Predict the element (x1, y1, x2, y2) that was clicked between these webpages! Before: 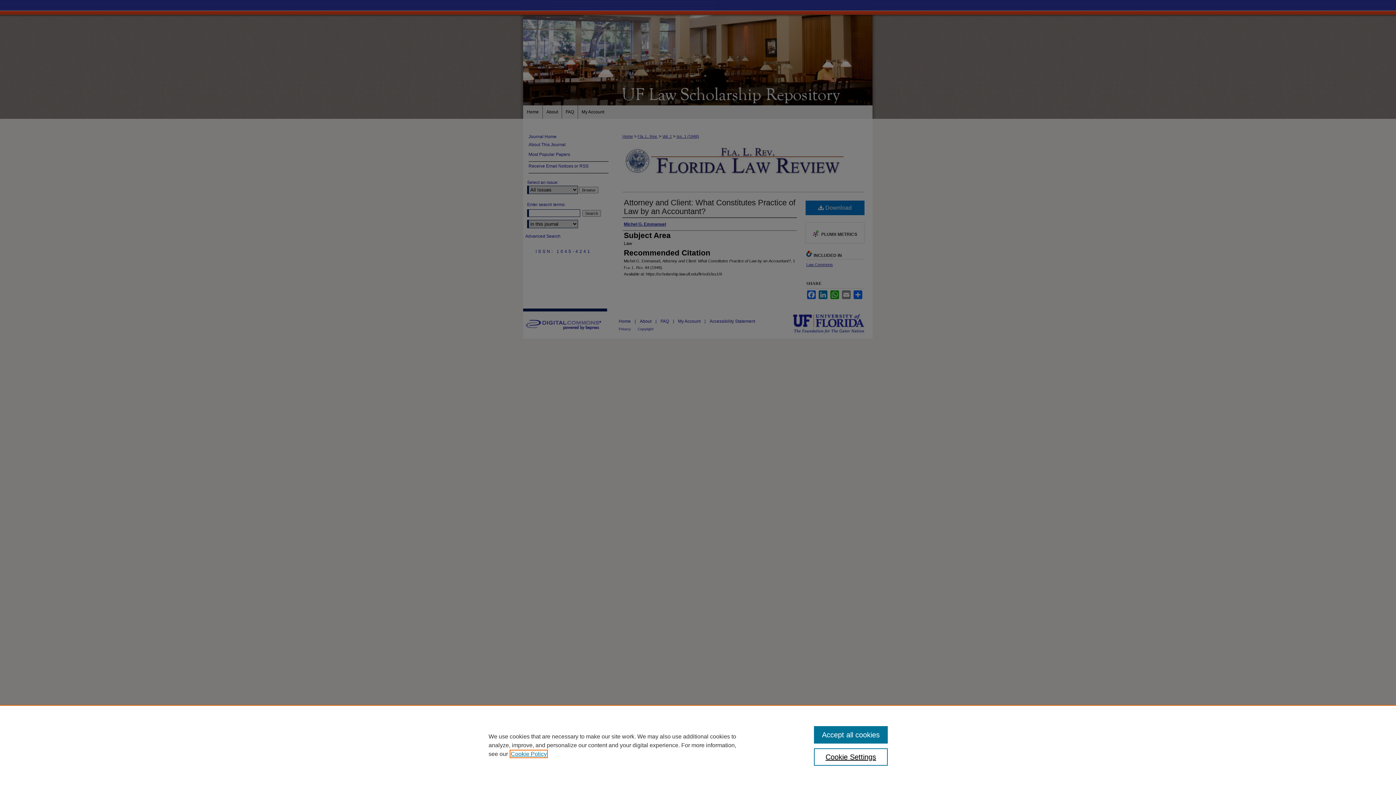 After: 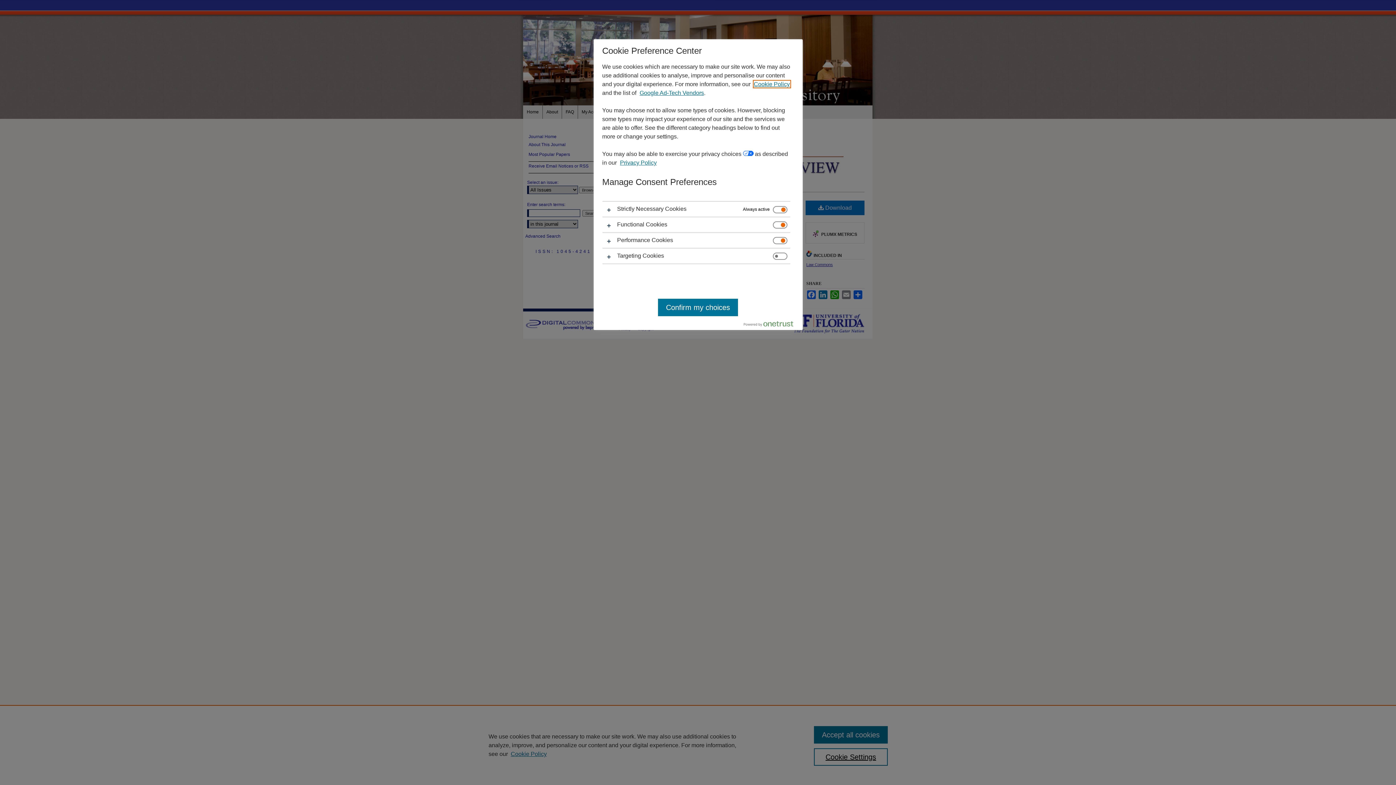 Action: bbox: (814, 748, 887, 766) label: Cookie Settings